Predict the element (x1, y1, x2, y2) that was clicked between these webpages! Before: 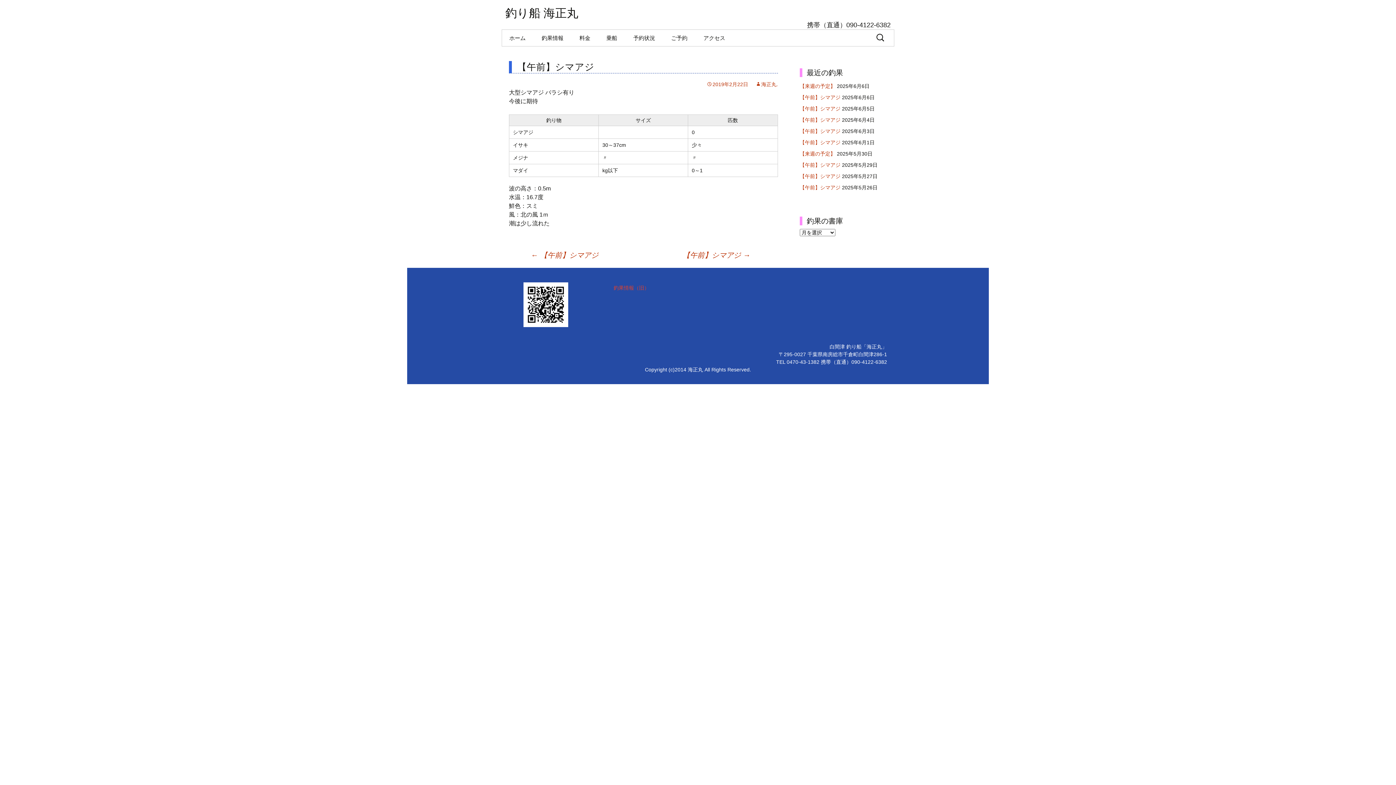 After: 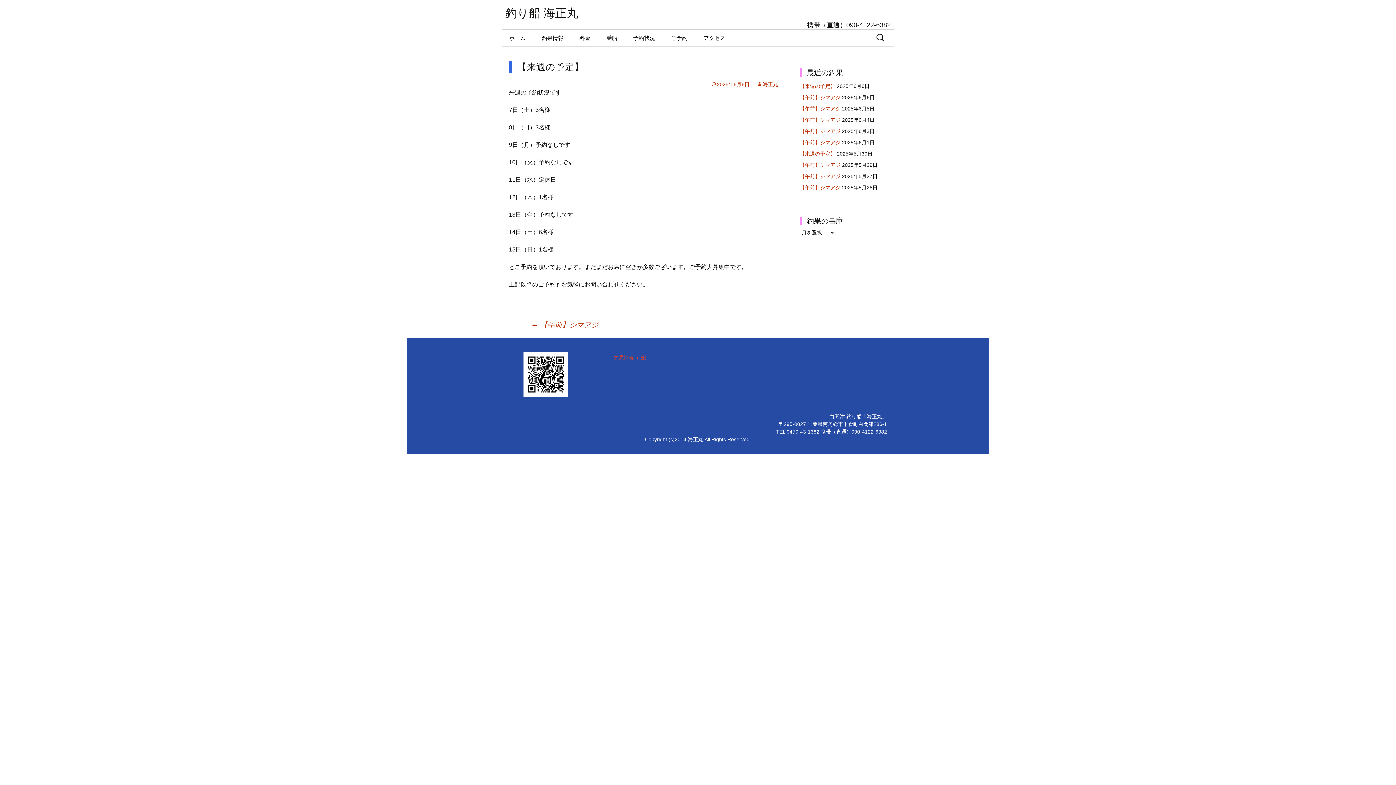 Action: bbox: (800, 83, 835, 89) label: 【来週の予定】